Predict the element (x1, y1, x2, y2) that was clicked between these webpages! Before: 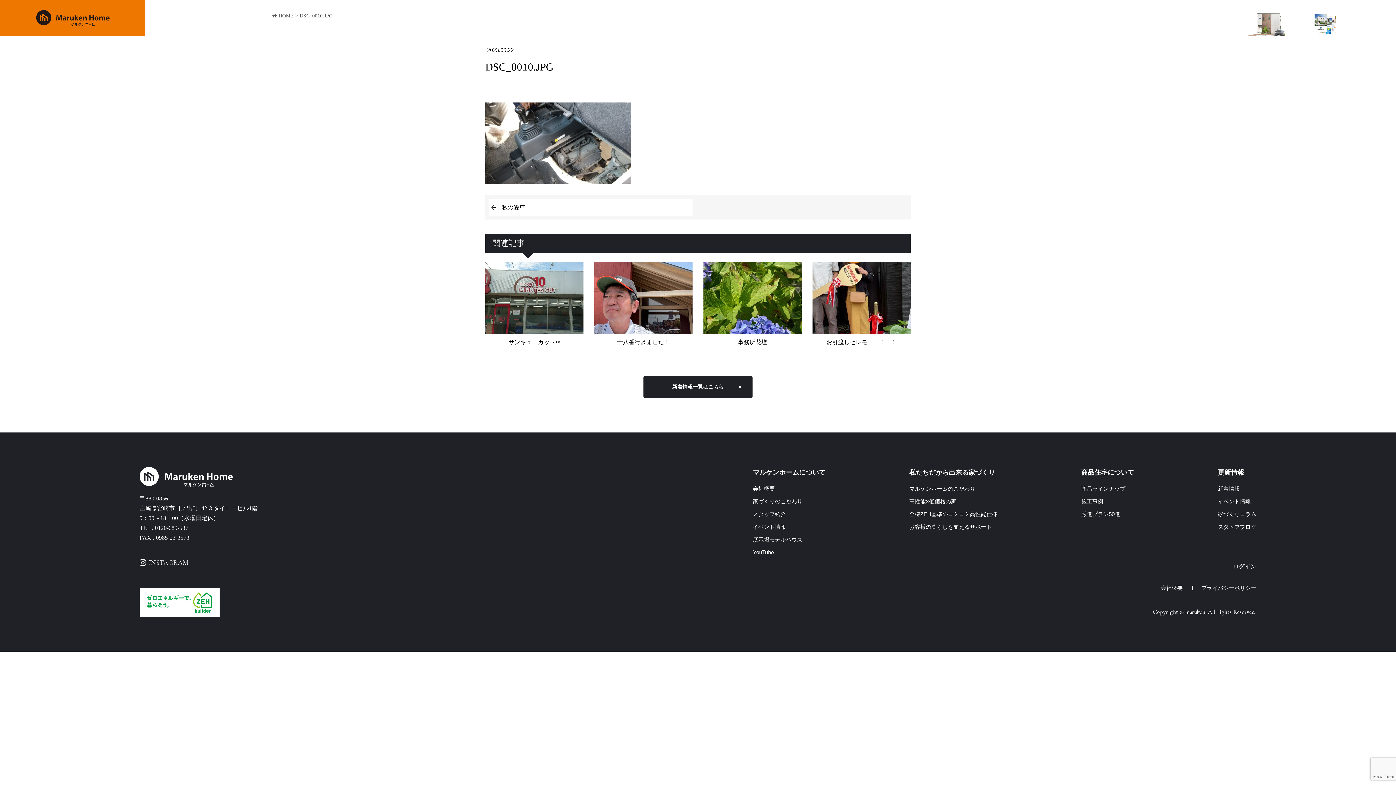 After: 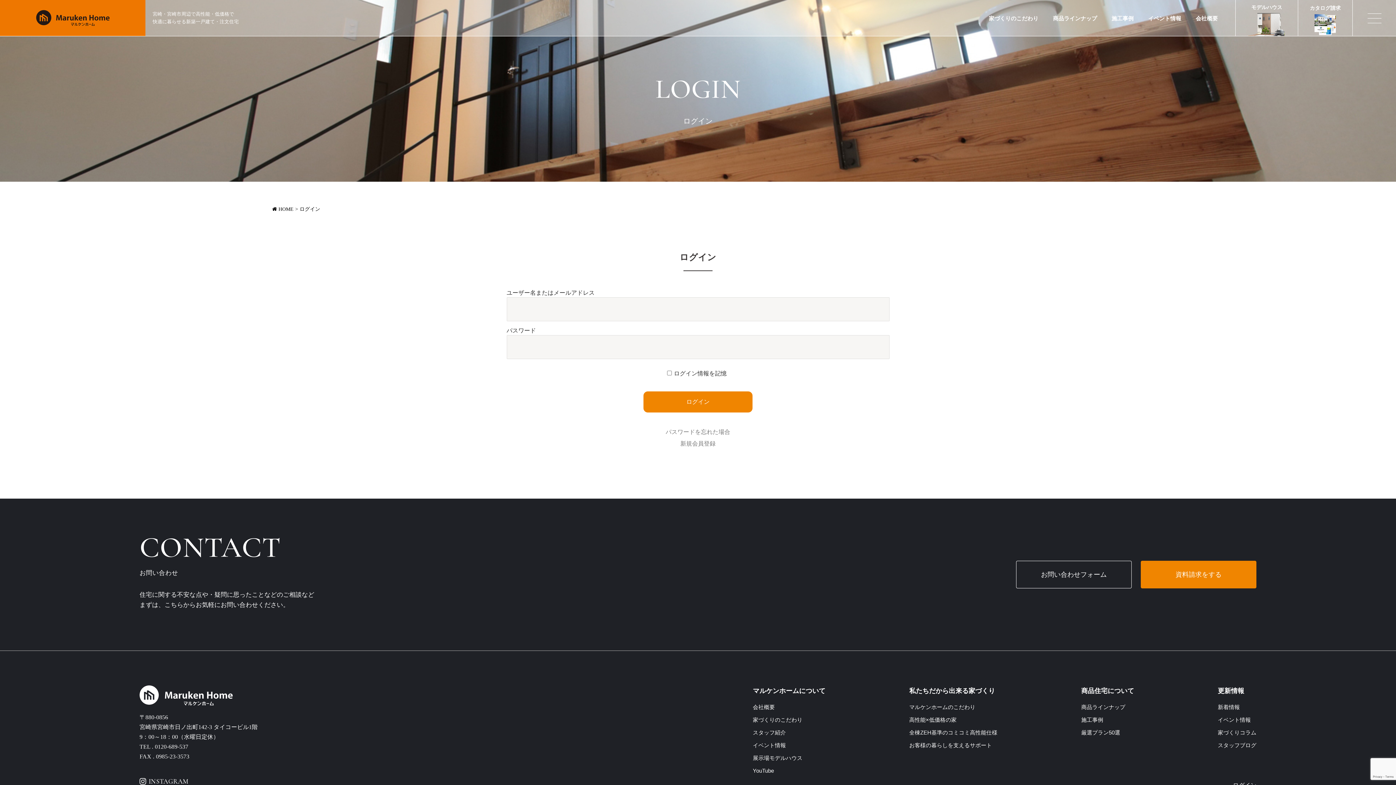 Action: label: ログイン bbox: (1233, 563, 1256, 569)